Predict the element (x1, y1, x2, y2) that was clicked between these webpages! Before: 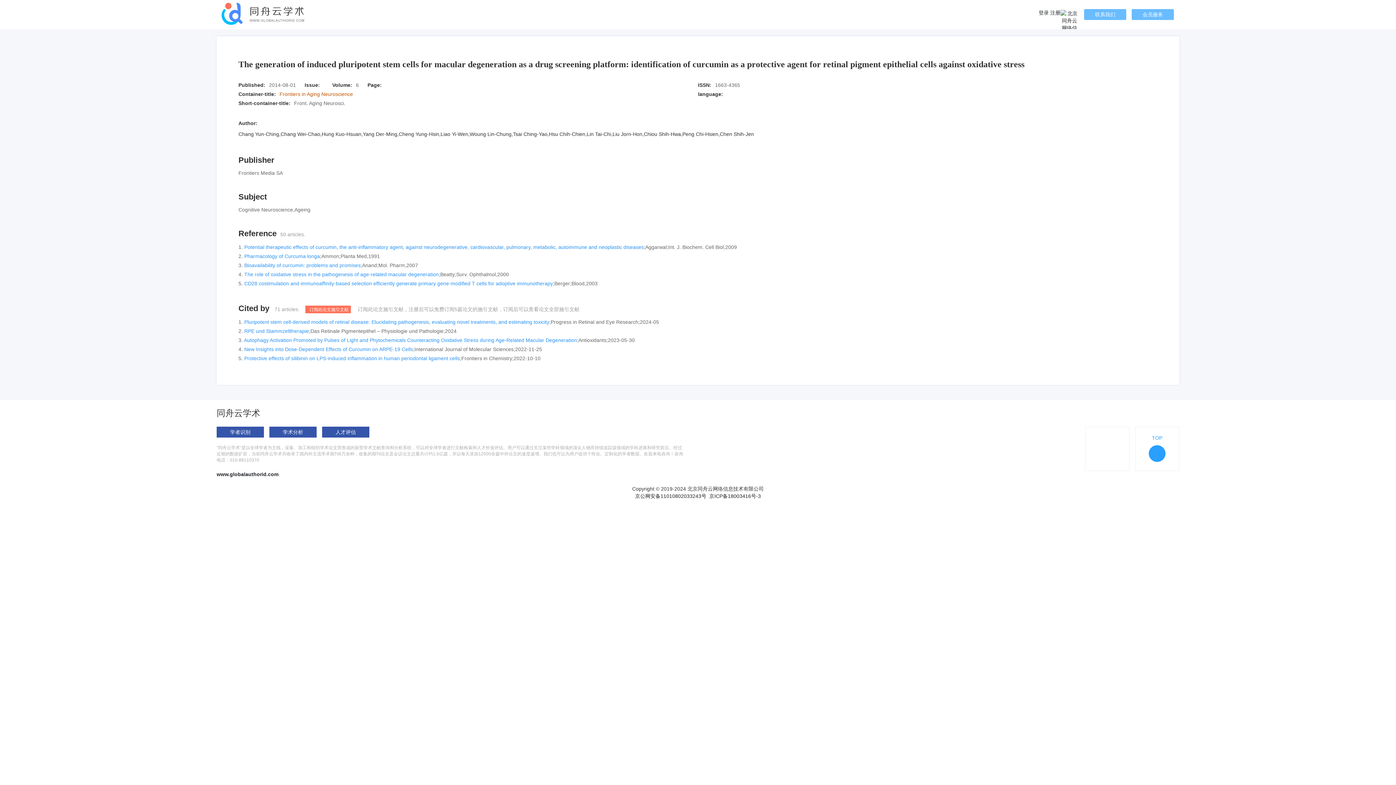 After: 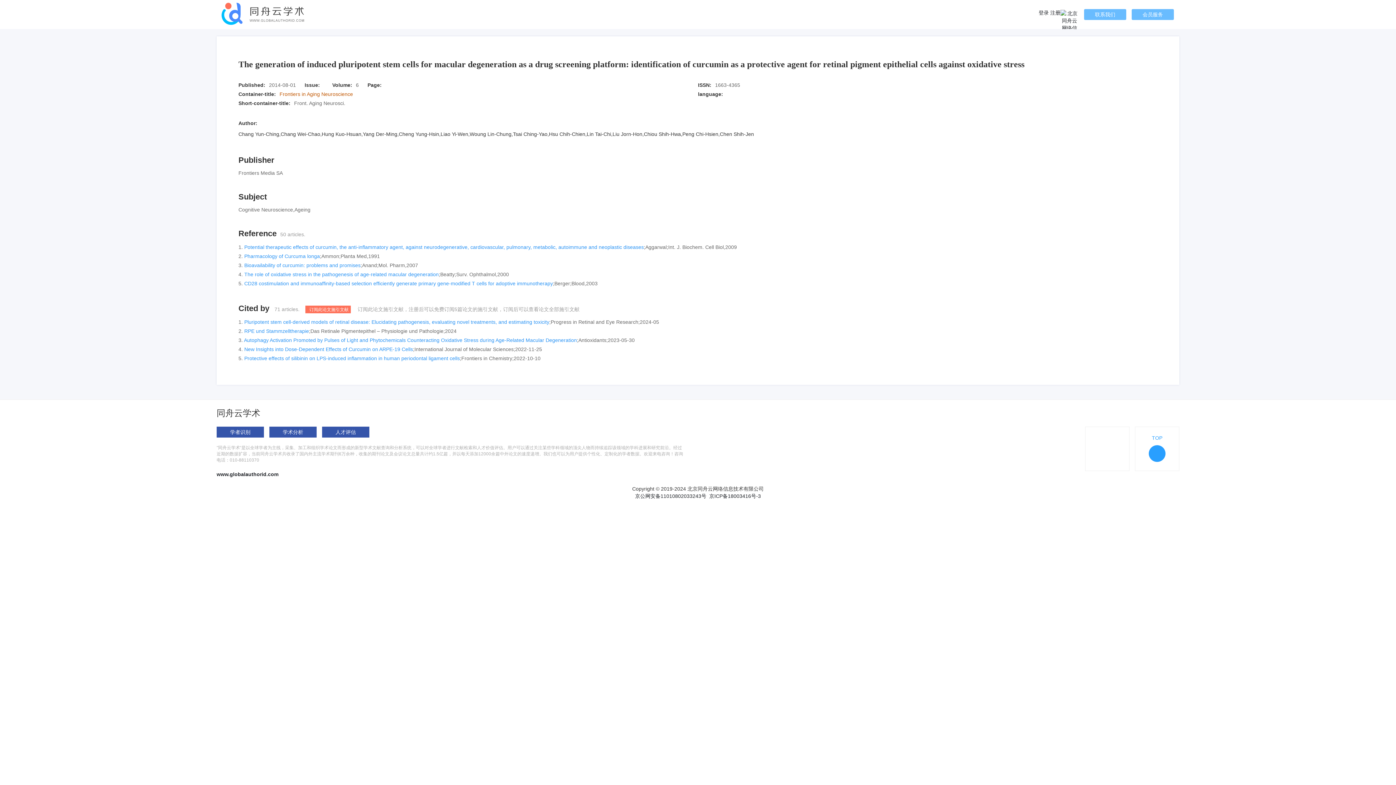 Action: bbox: (244, 328, 309, 334) label: RPE und Stammzelltherapie